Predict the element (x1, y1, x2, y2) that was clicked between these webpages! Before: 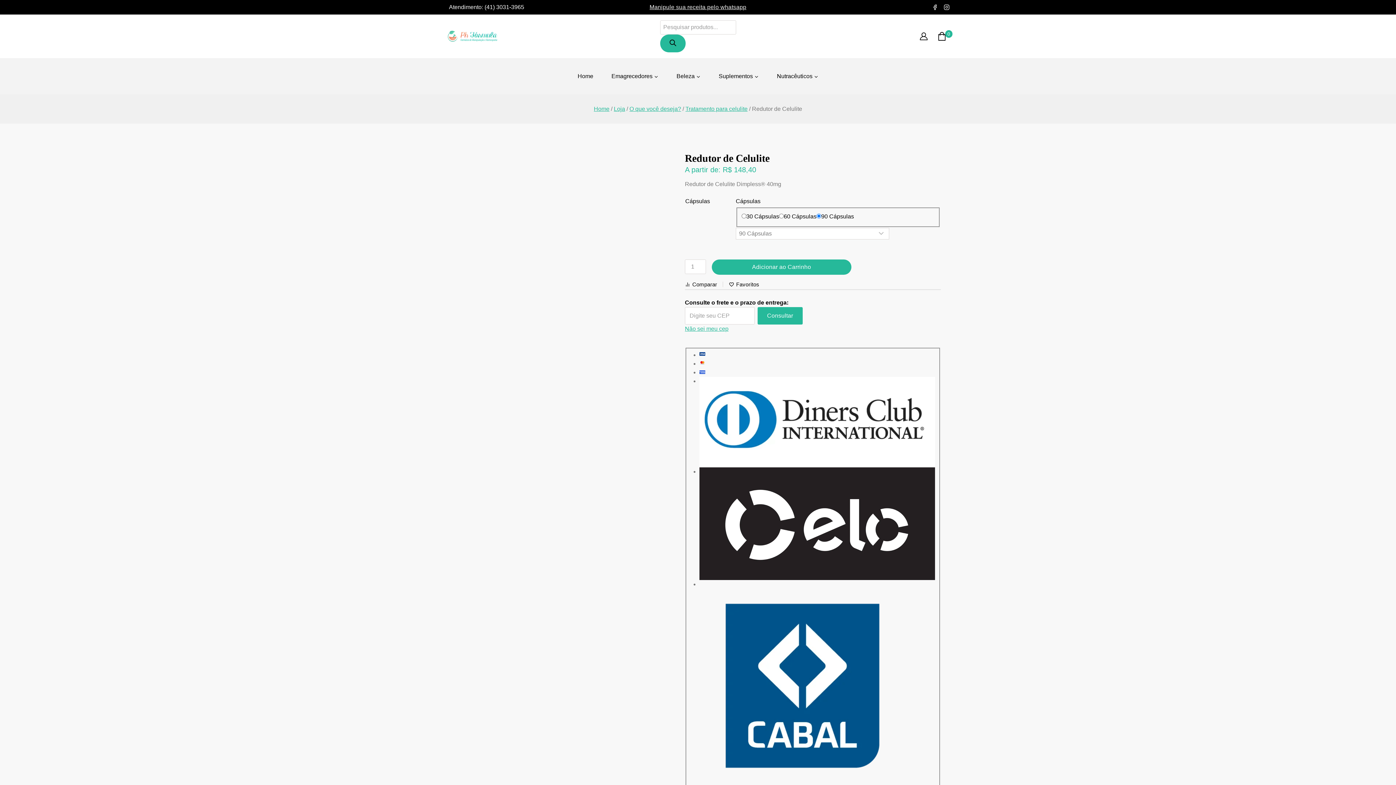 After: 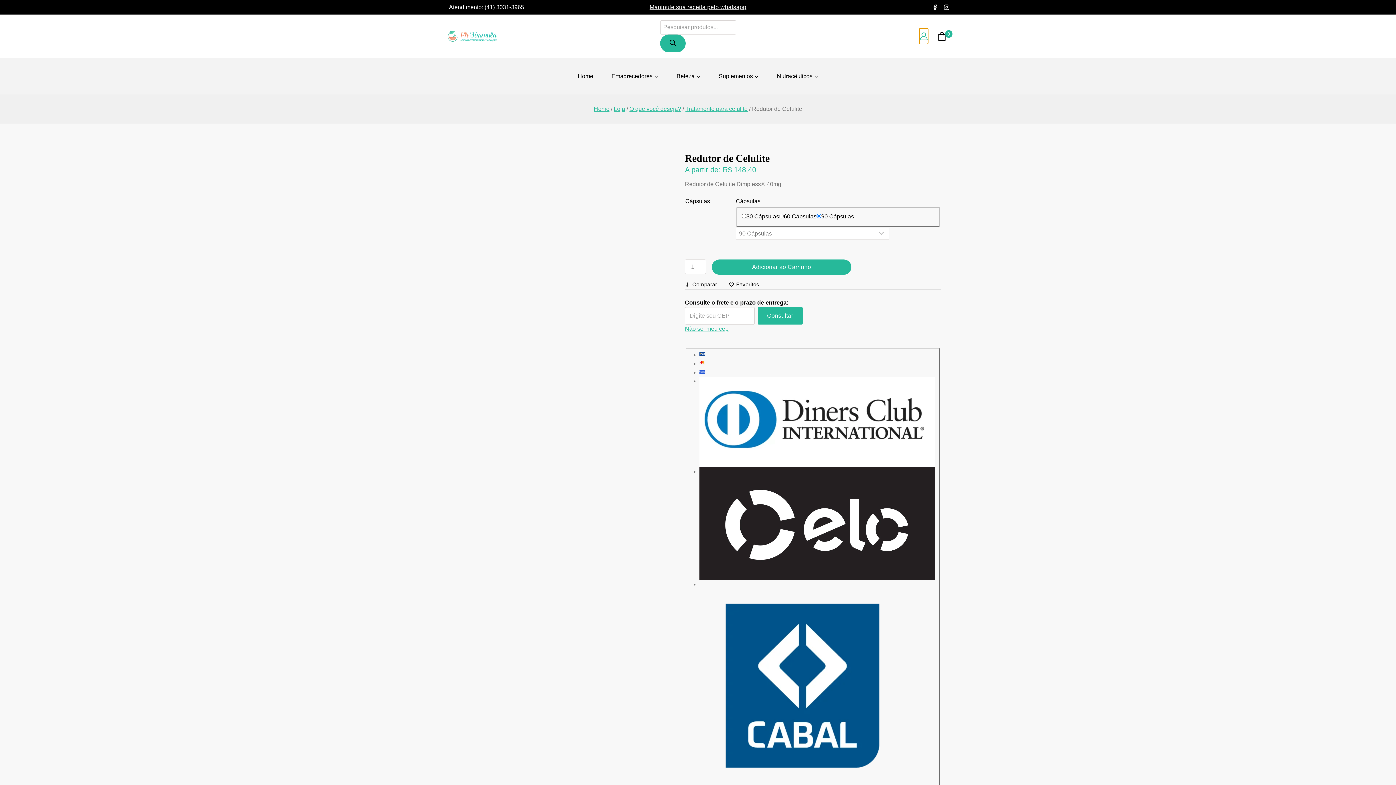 Action: bbox: (919, 28, 928, 44)